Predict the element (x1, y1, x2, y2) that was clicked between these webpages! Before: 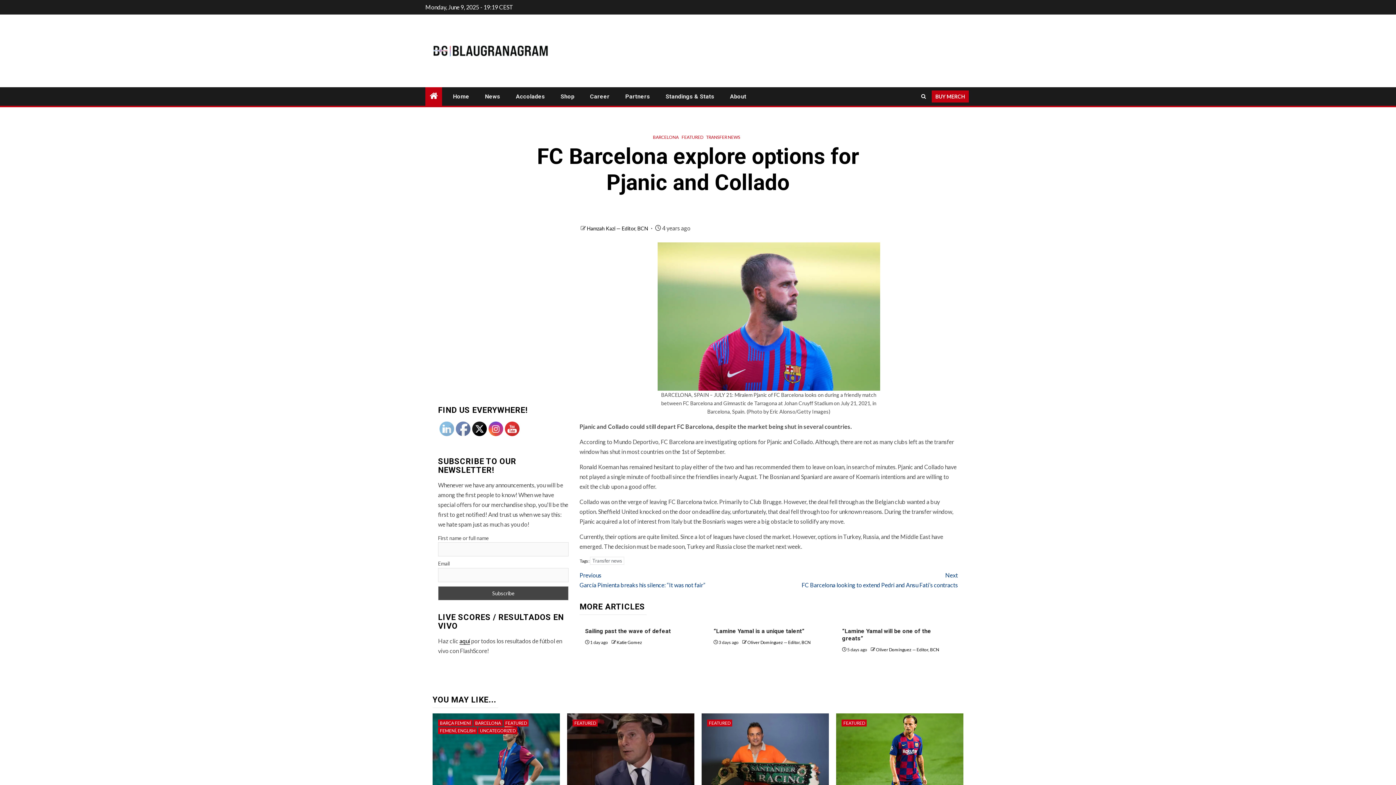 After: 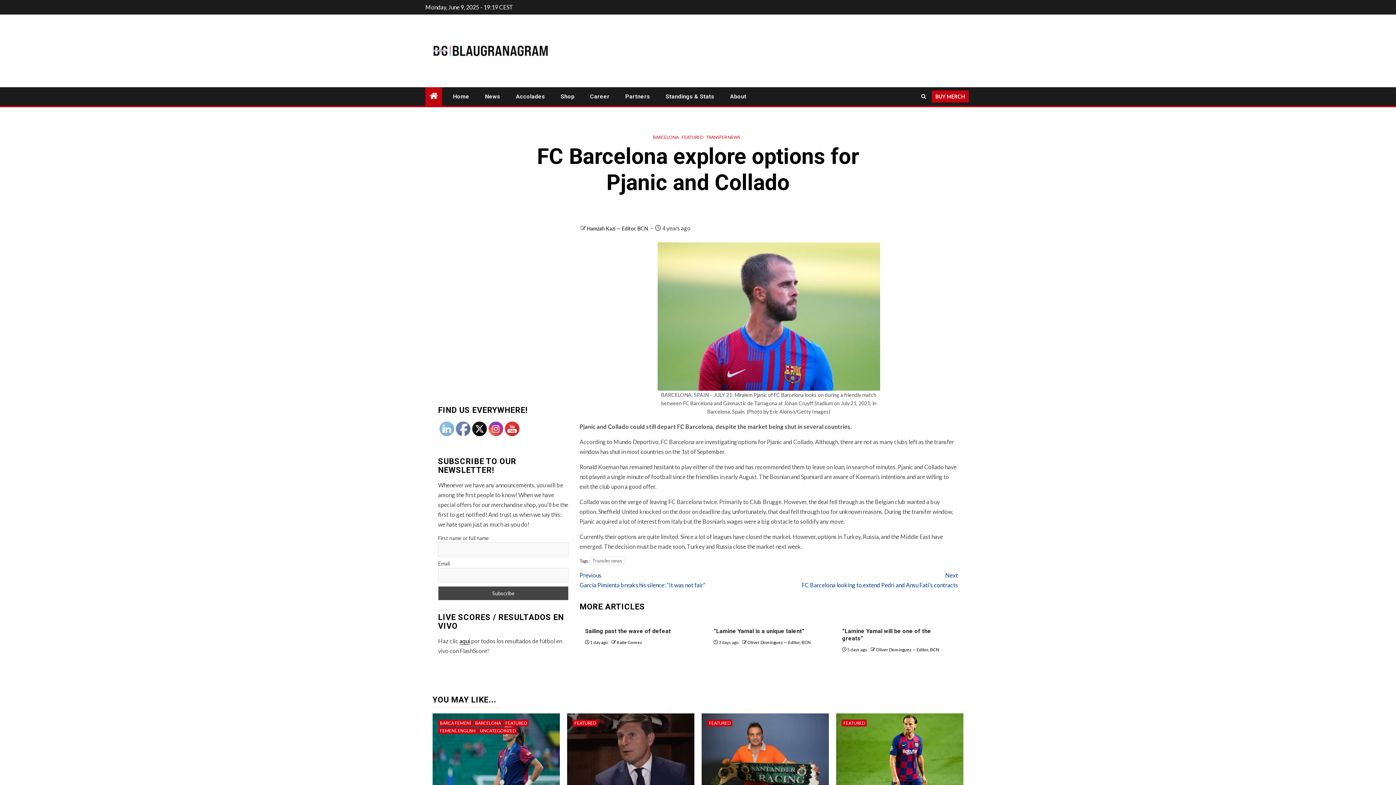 Action: bbox: (472, 422, 487, 436)